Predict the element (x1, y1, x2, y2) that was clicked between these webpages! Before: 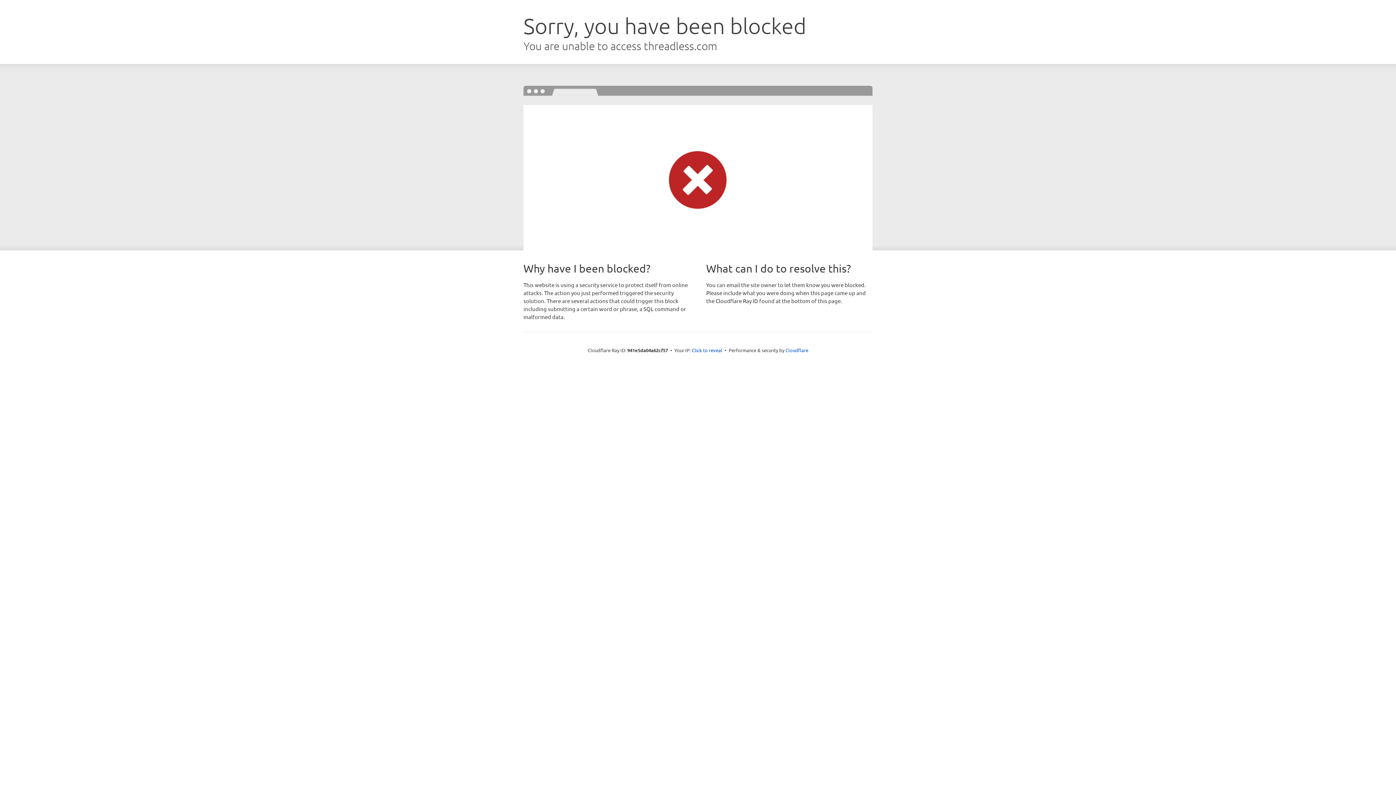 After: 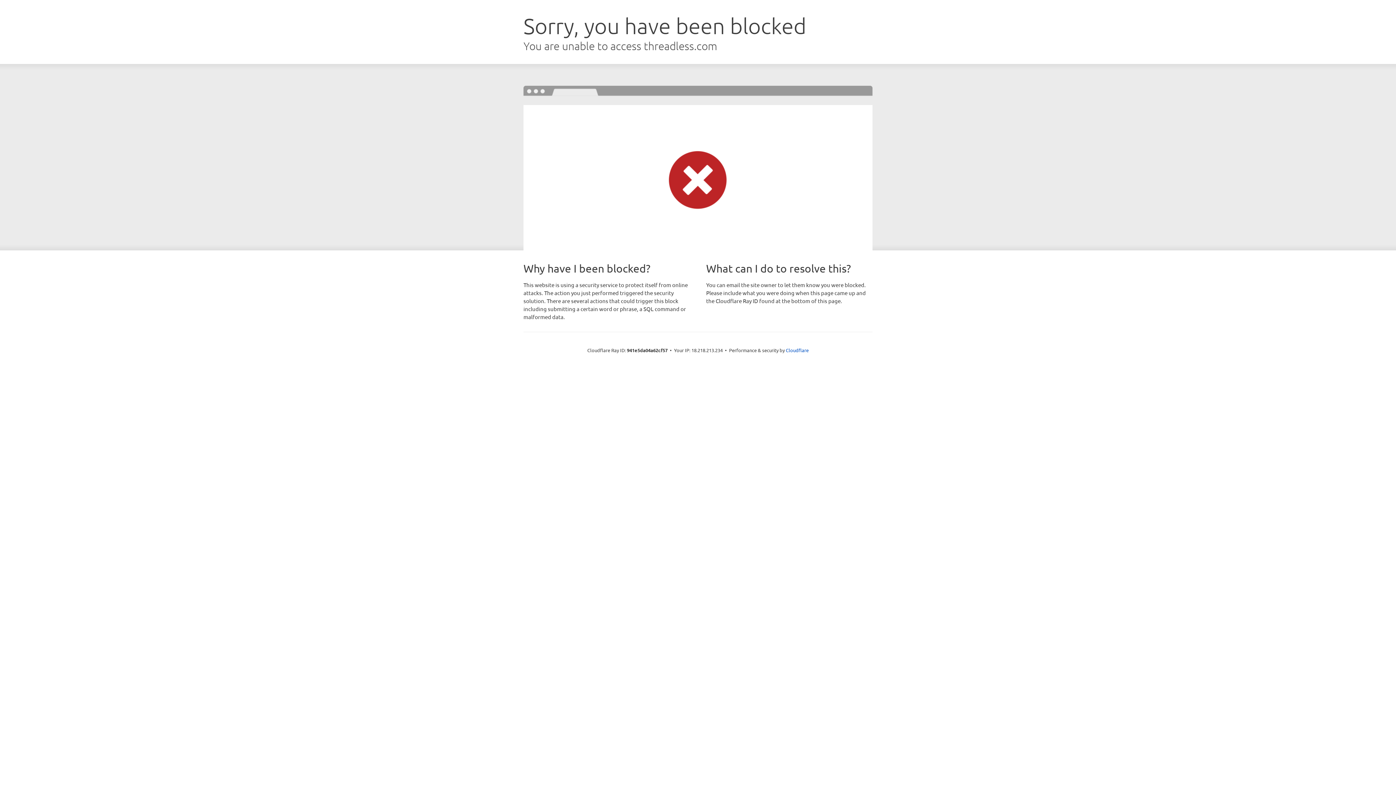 Action: bbox: (692, 346, 722, 353) label: Click to reveal